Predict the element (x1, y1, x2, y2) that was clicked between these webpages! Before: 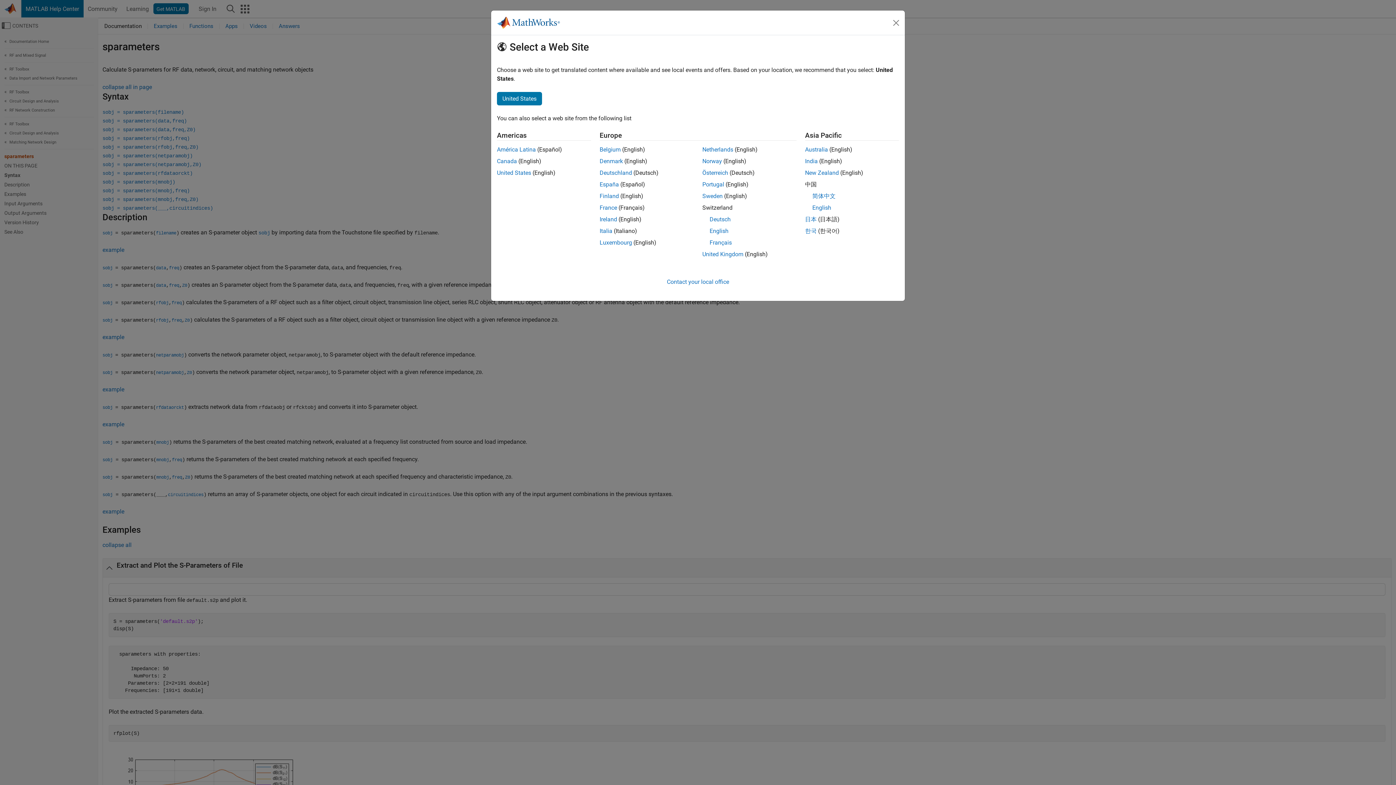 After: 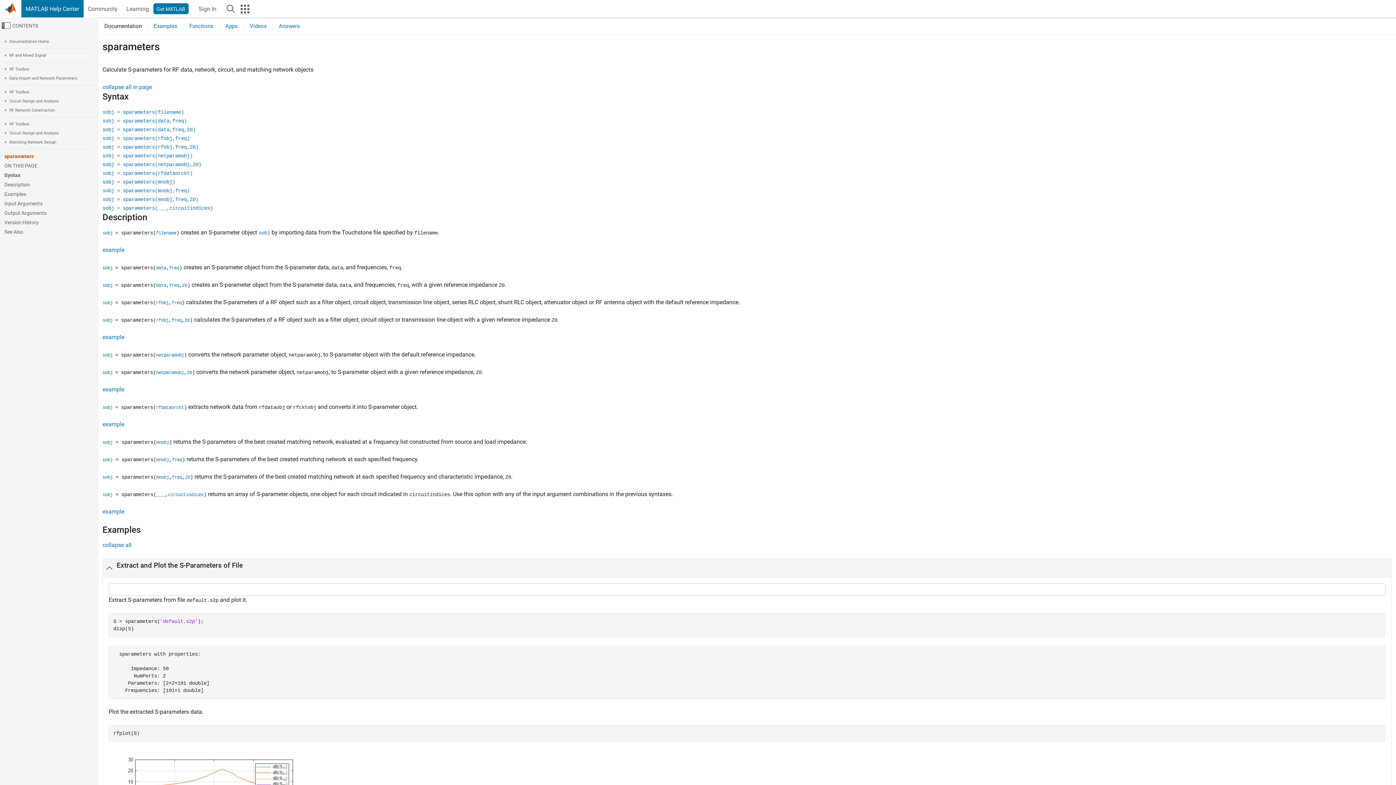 Action: bbox: (702, 181, 724, 188) label: Portugal